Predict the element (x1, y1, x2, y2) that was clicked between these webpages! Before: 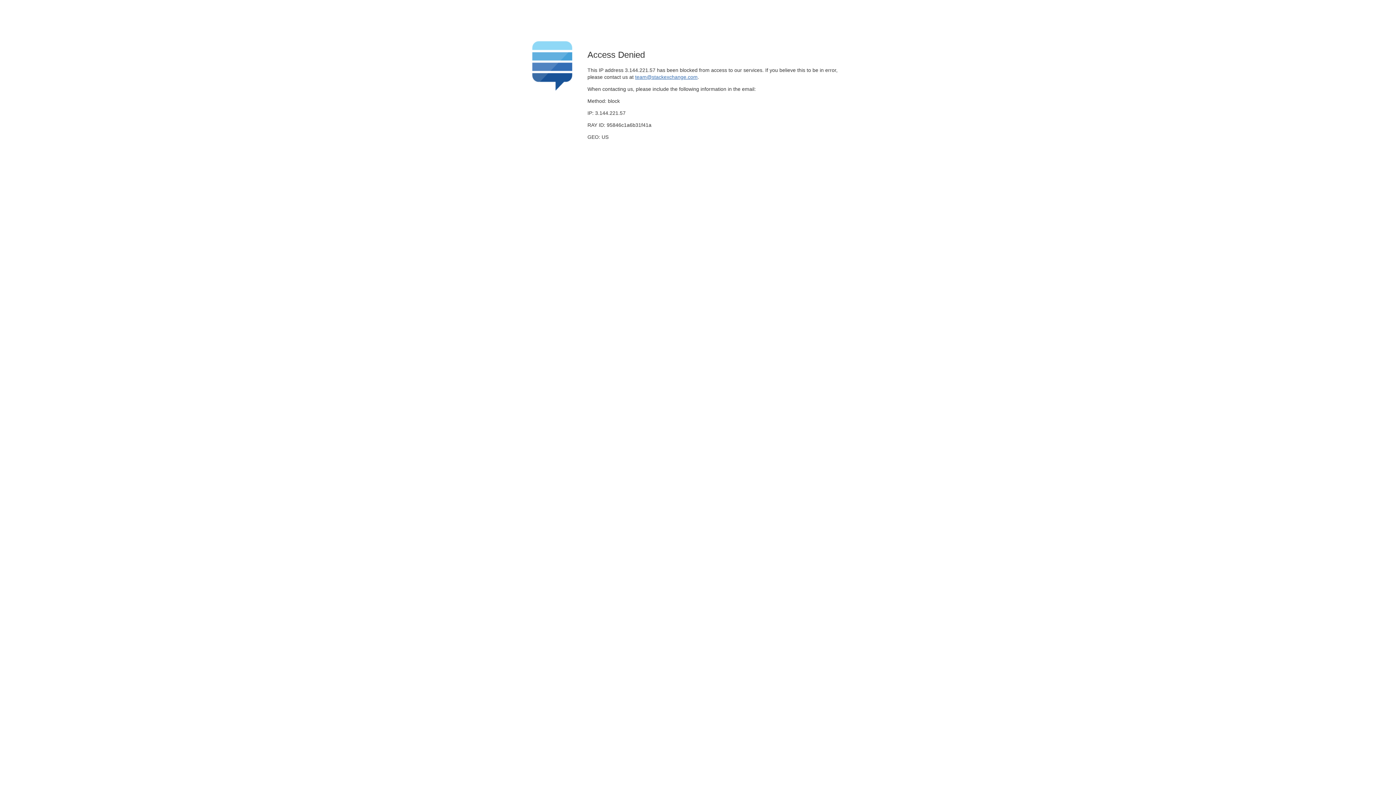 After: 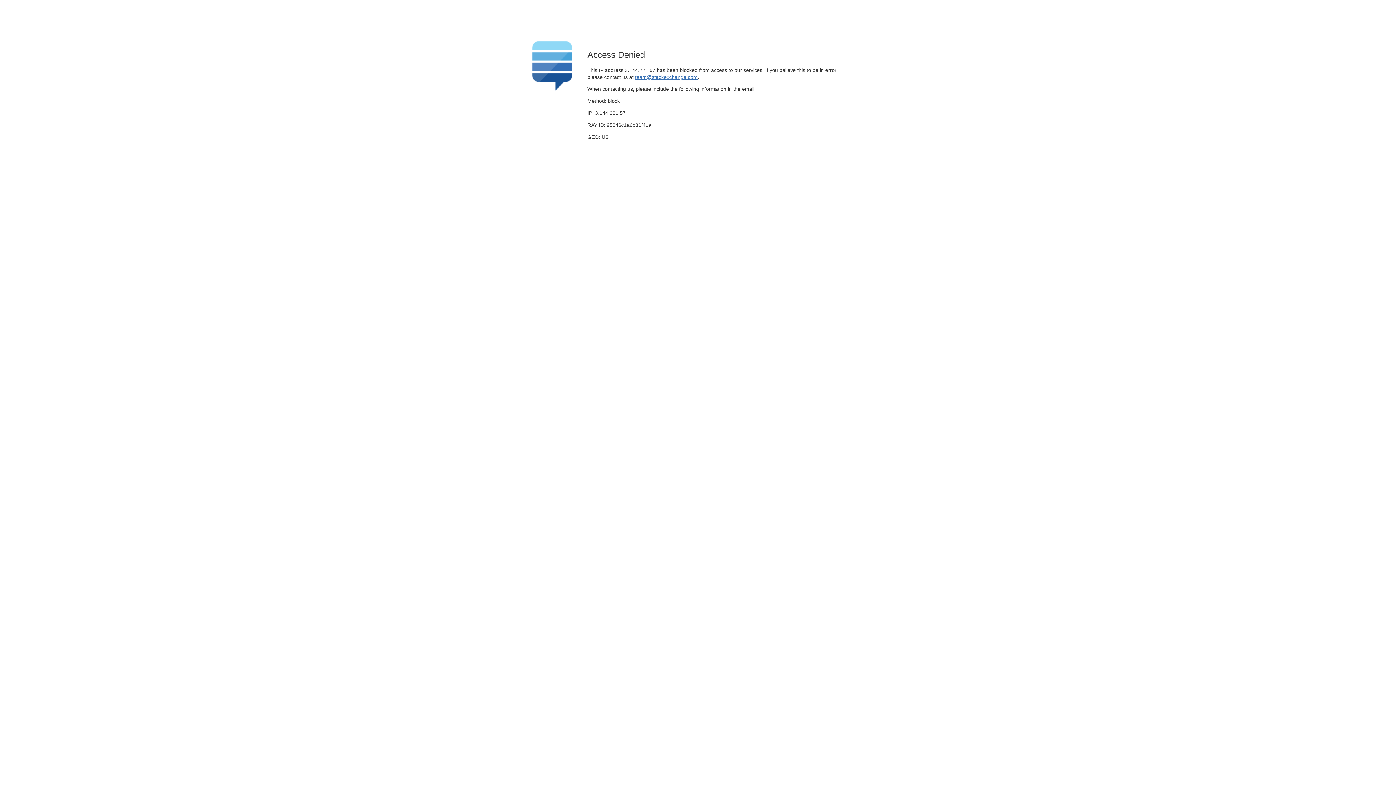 Action: bbox: (635, 74, 697, 79) label: team@stackexchange.com